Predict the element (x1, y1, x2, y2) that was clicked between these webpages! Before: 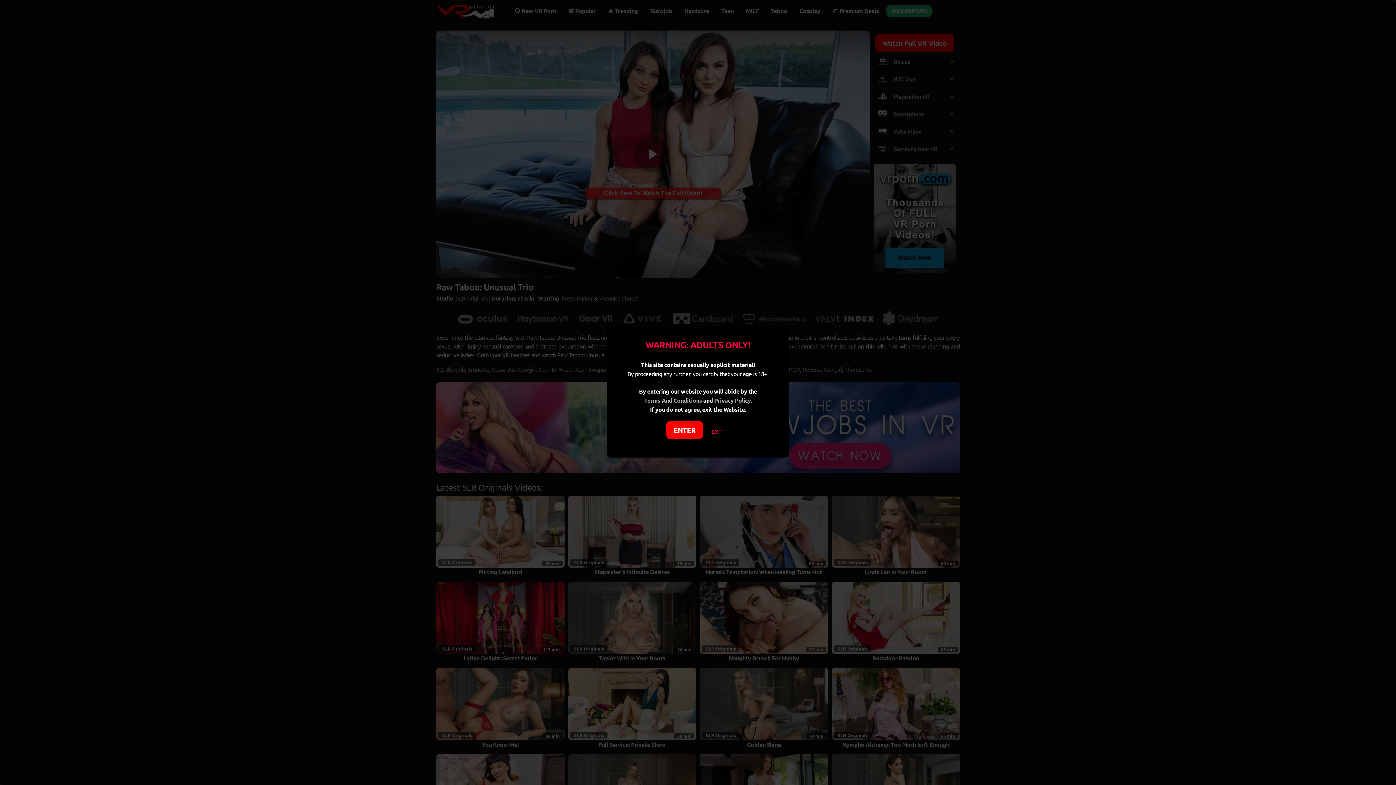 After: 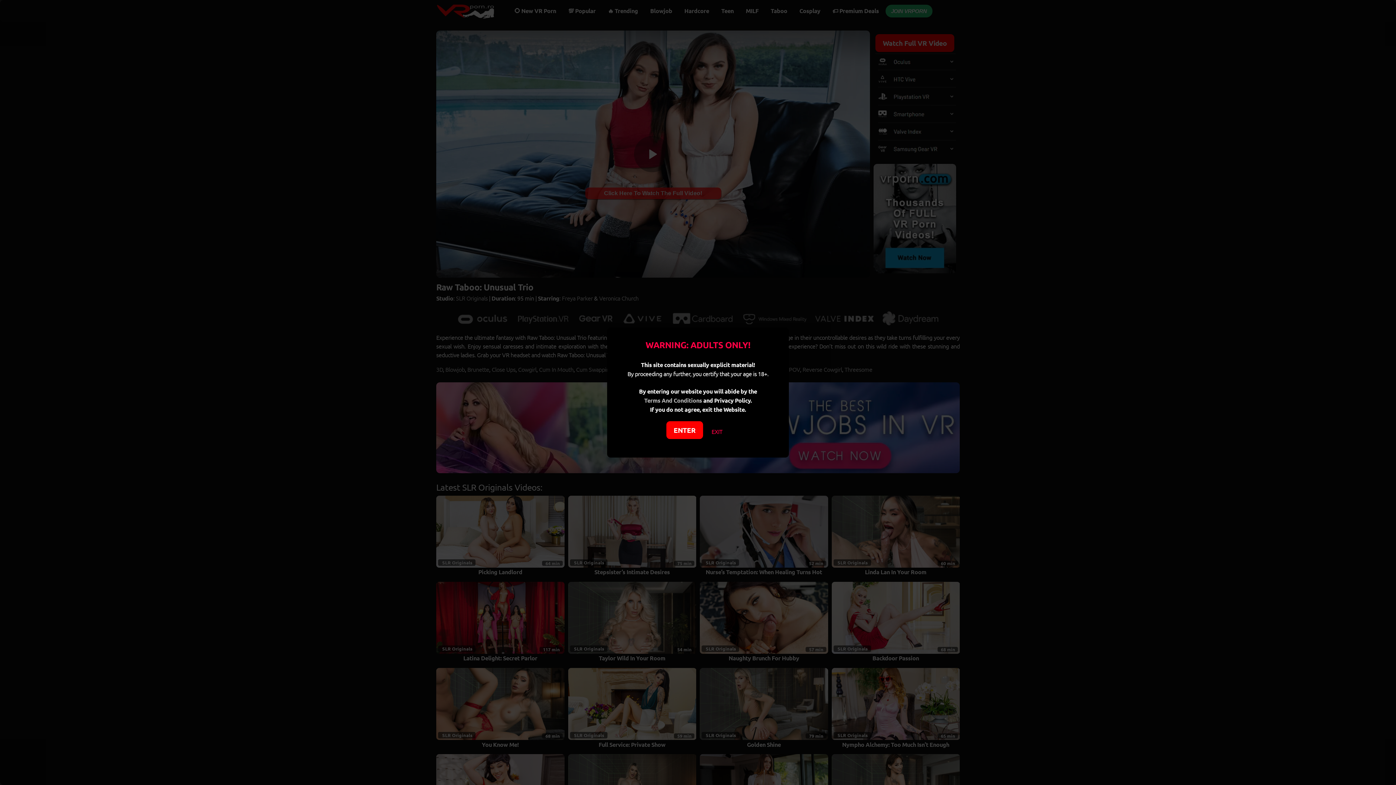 Action: label: Privacy Policy bbox: (714, 396, 750, 404)